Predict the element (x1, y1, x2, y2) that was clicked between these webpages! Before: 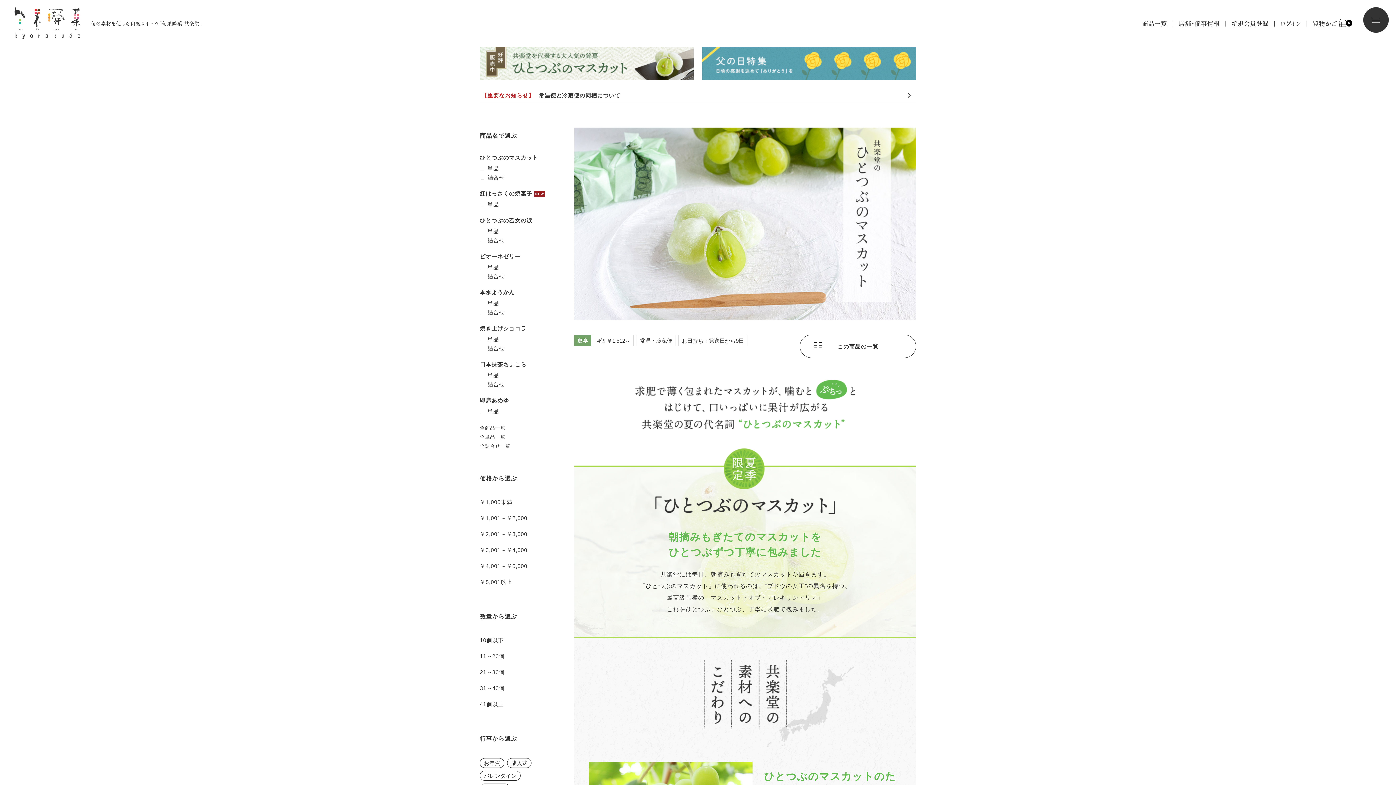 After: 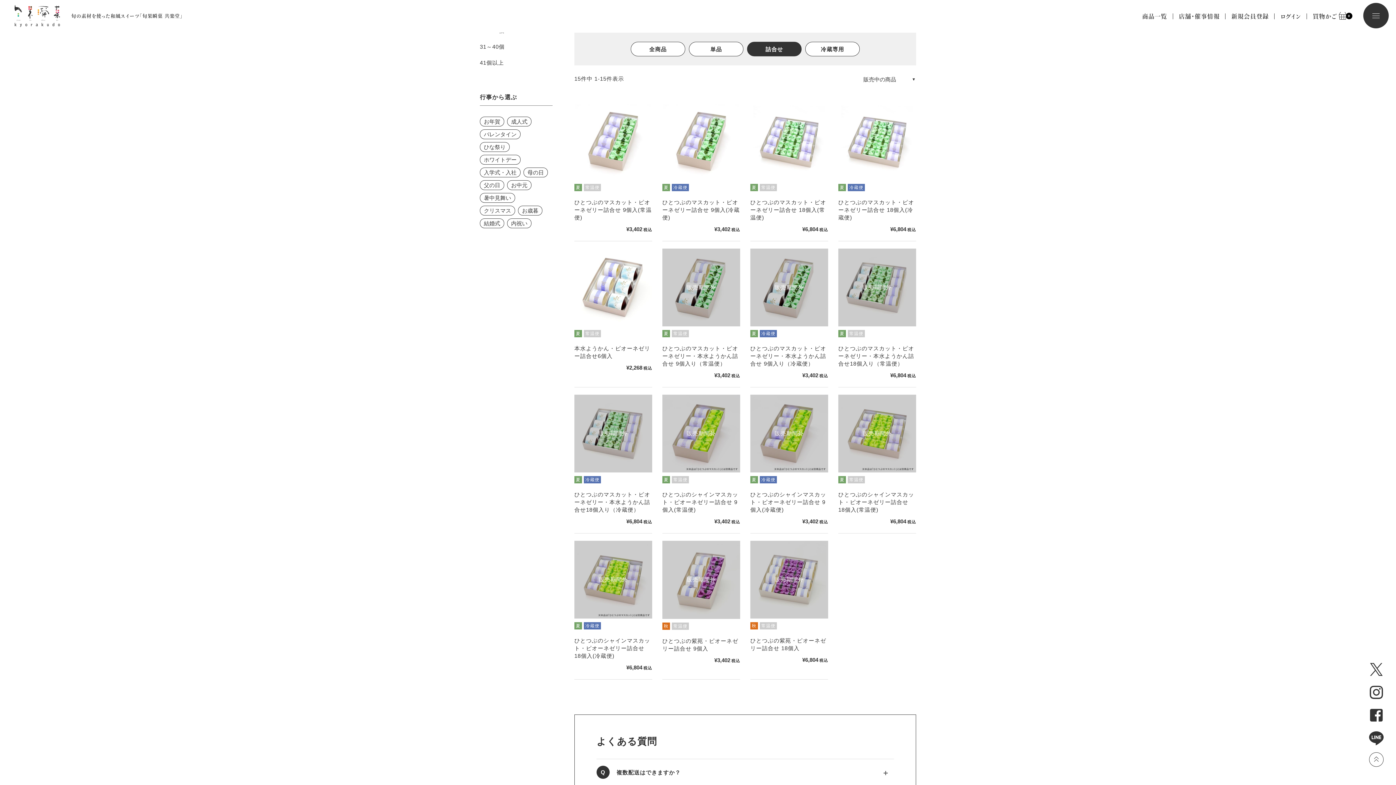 Action: bbox: (487, 273, 505, 279) label: 詰合せ